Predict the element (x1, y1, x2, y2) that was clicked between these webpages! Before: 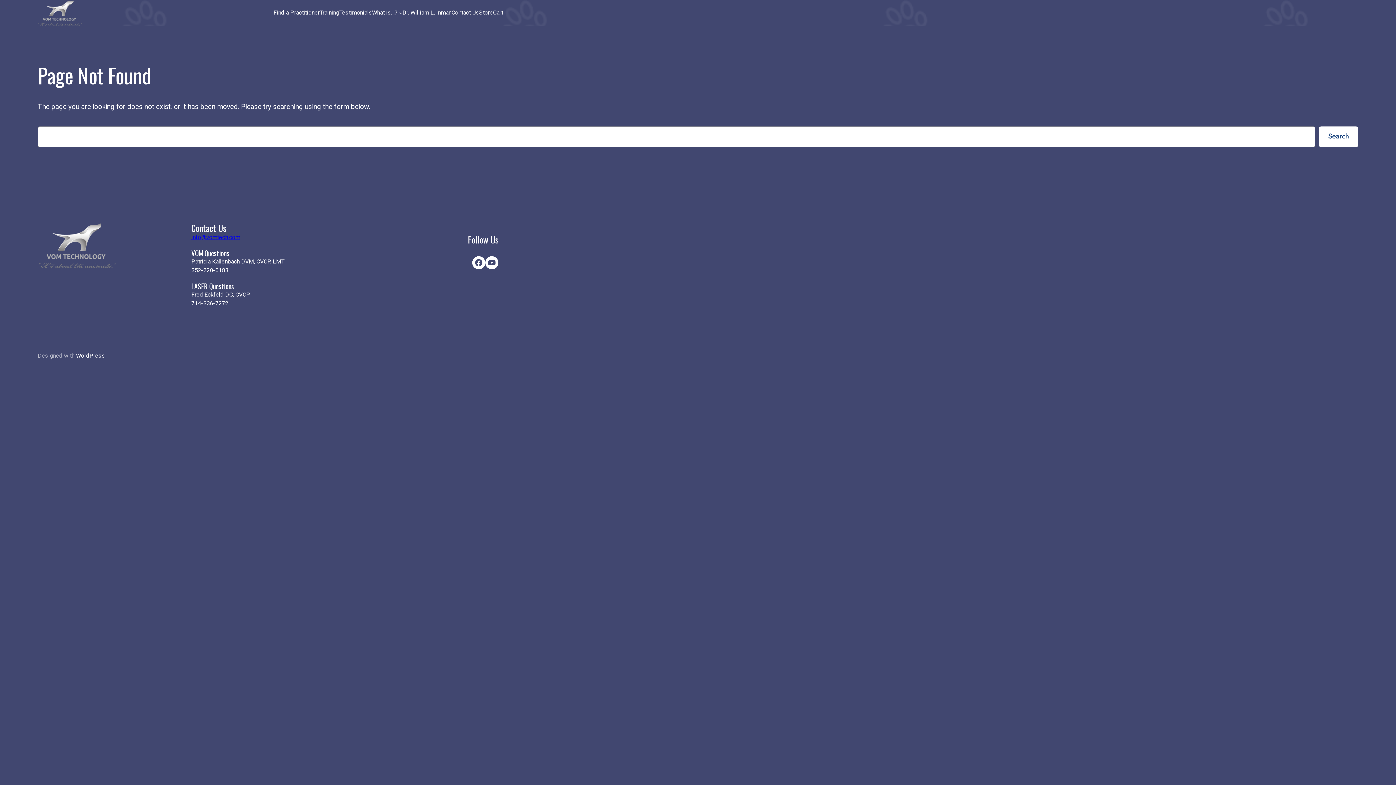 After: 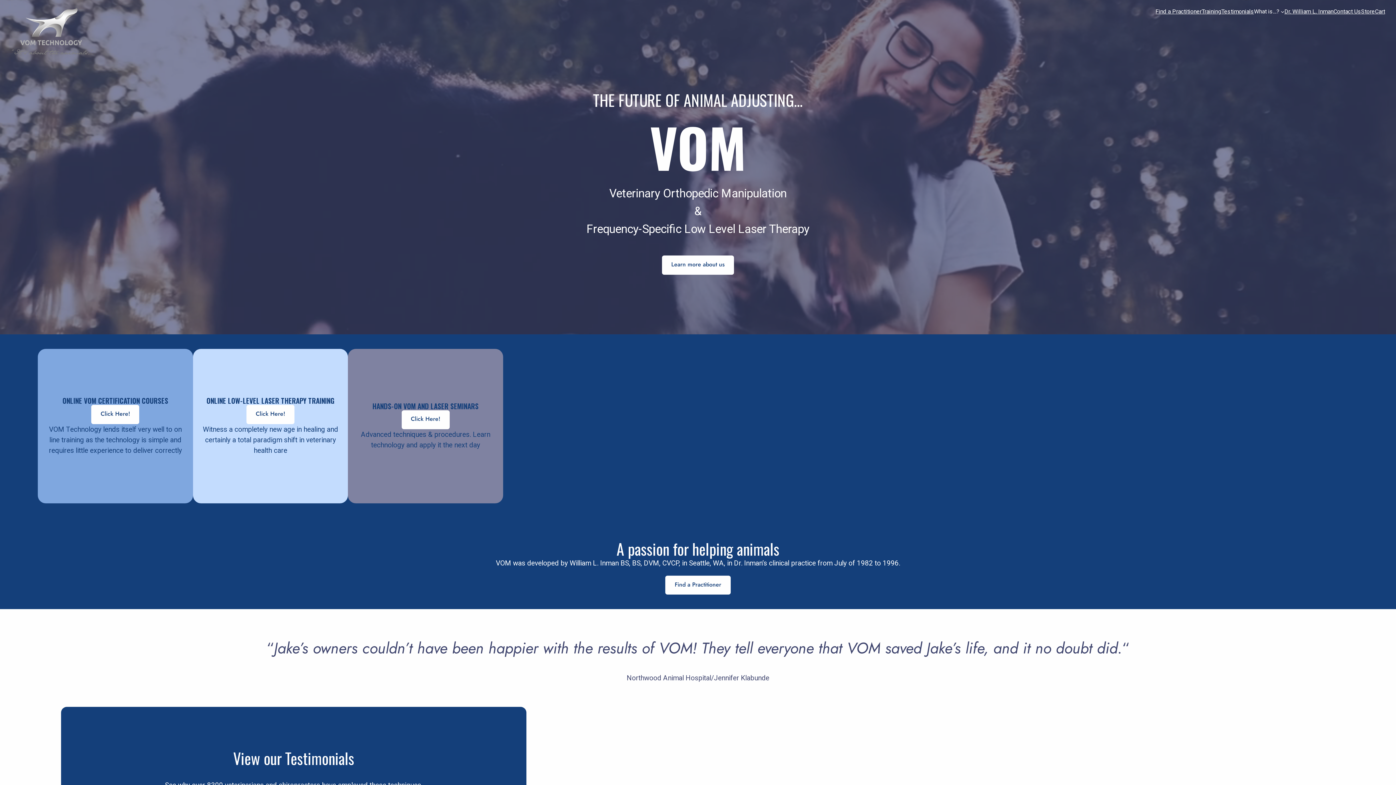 Action: bbox: (37, 0, 82, 25)